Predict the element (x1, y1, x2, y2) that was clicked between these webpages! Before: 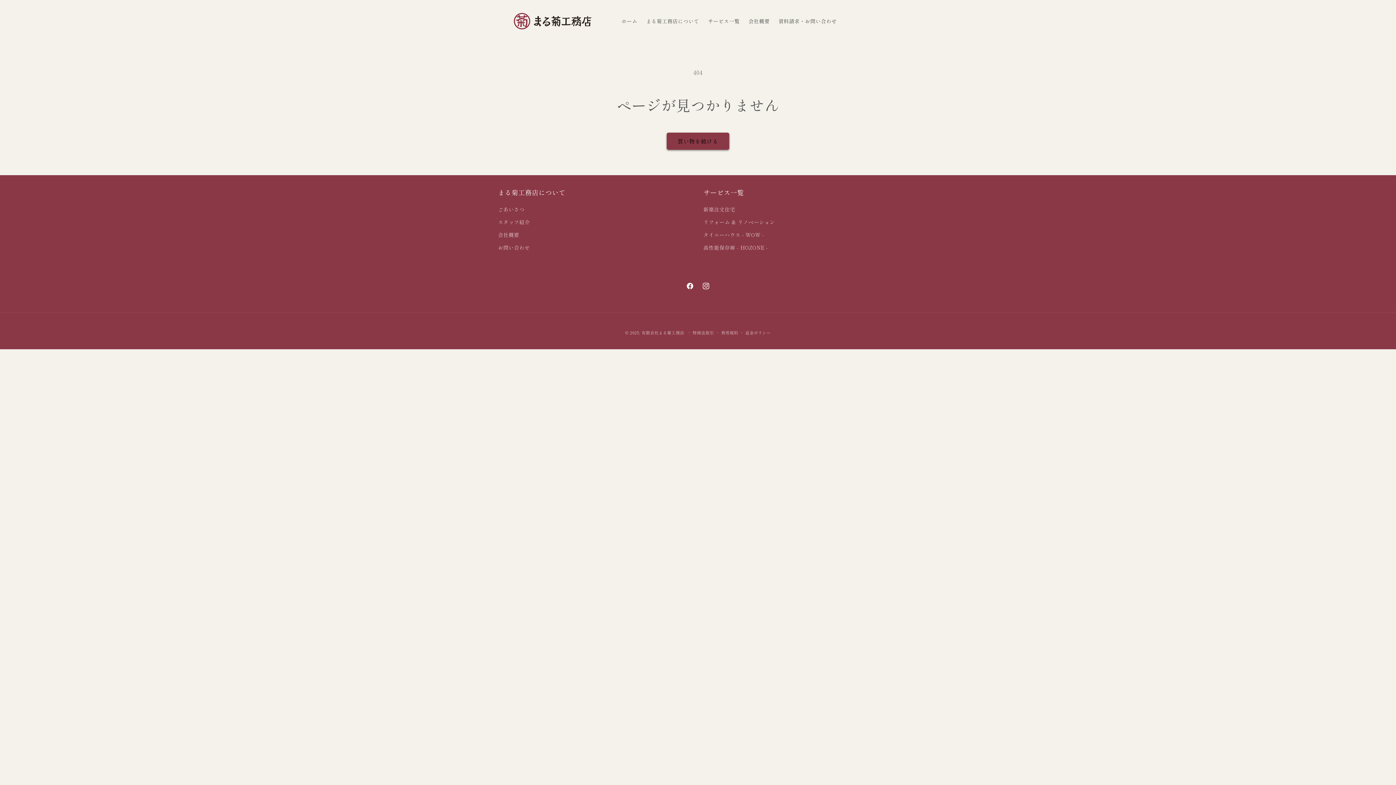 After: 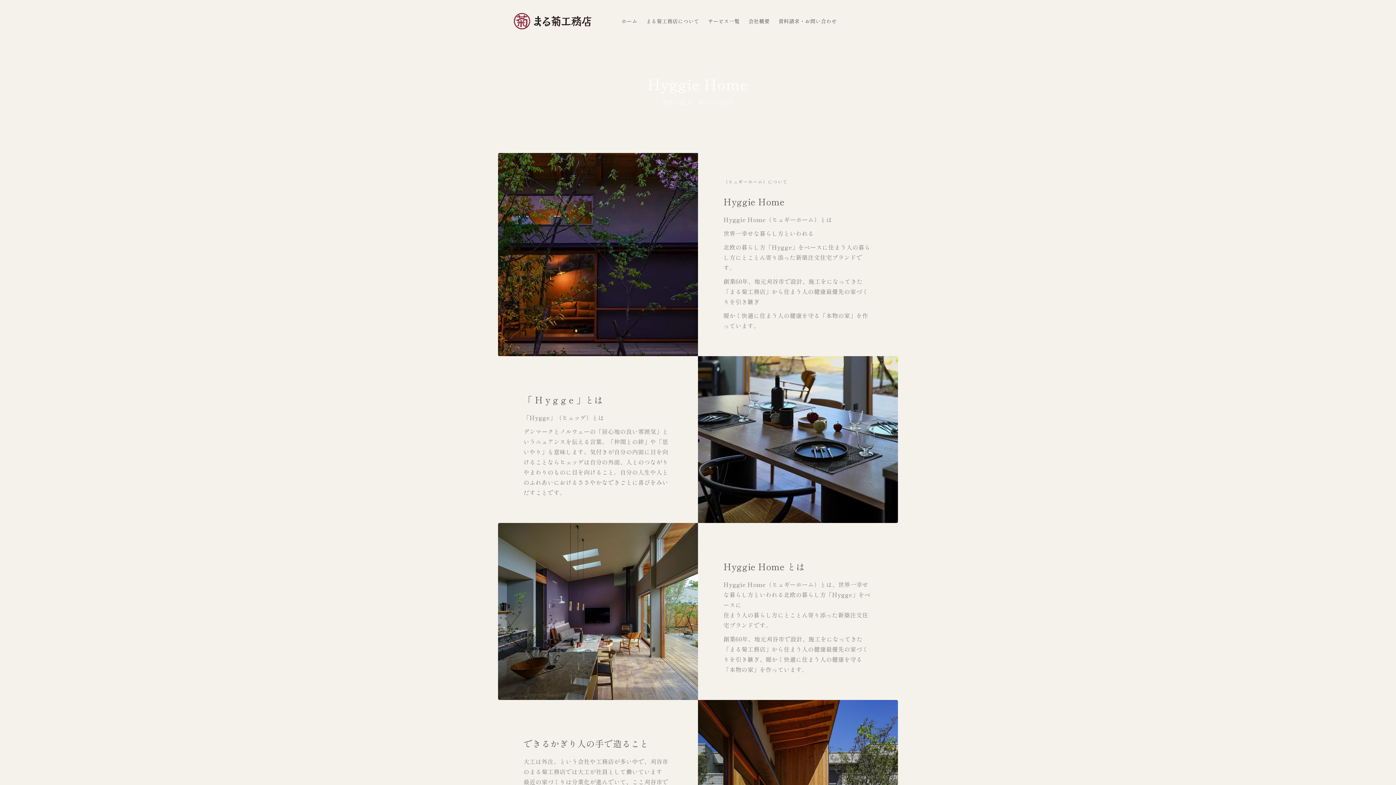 Action: bbox: (703, 205, 735, 216) label: 新築注文住宅